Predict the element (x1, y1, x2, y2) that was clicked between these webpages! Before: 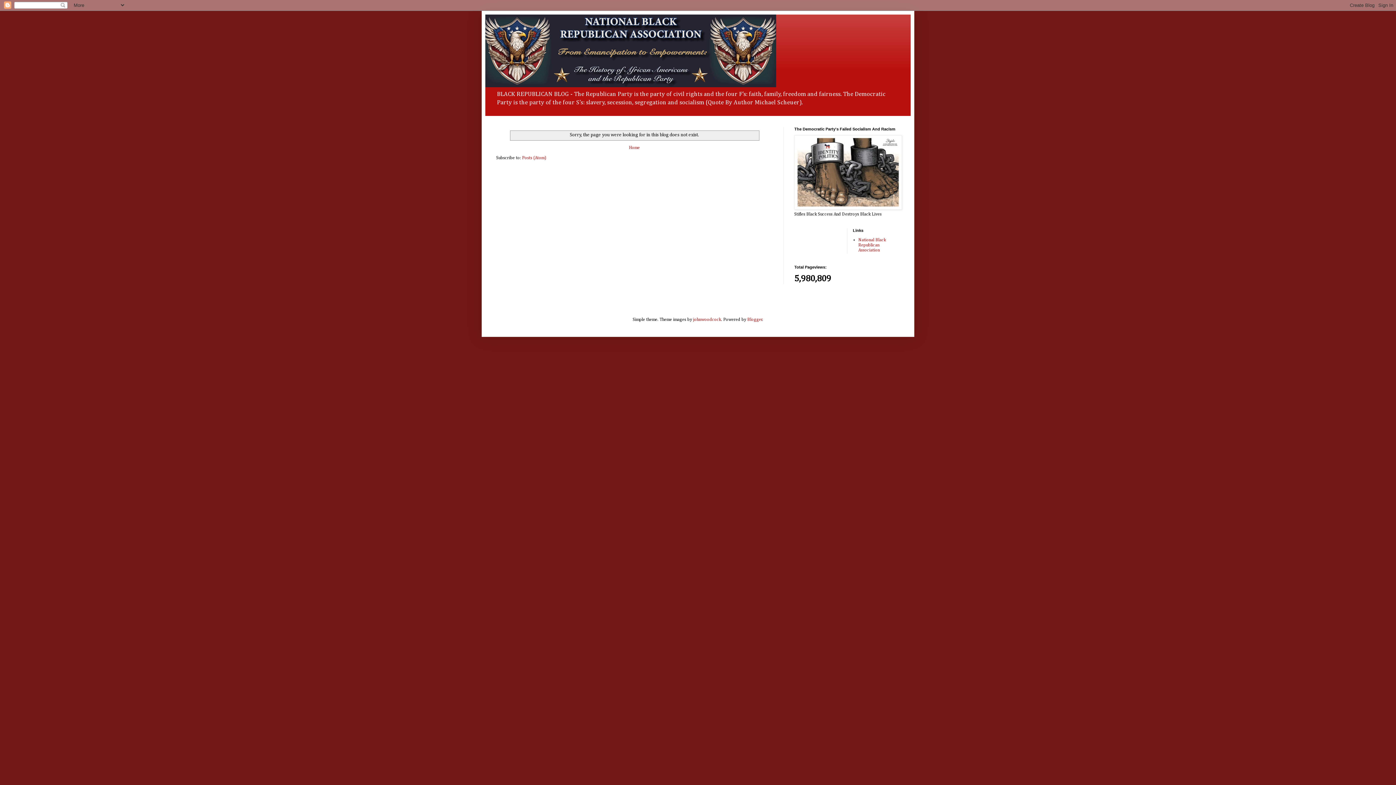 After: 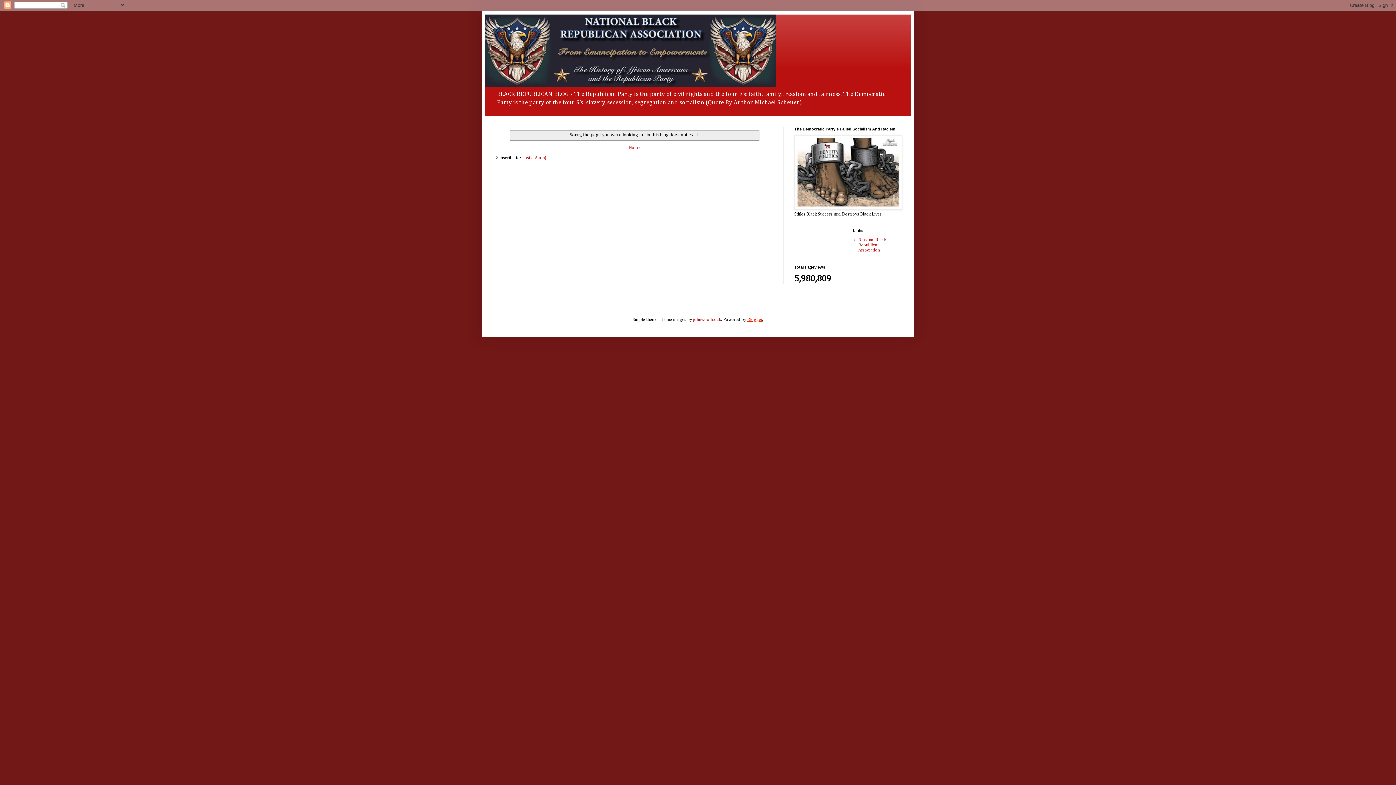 Action: label: Blogger bbox: (747, 317, 762, 322)